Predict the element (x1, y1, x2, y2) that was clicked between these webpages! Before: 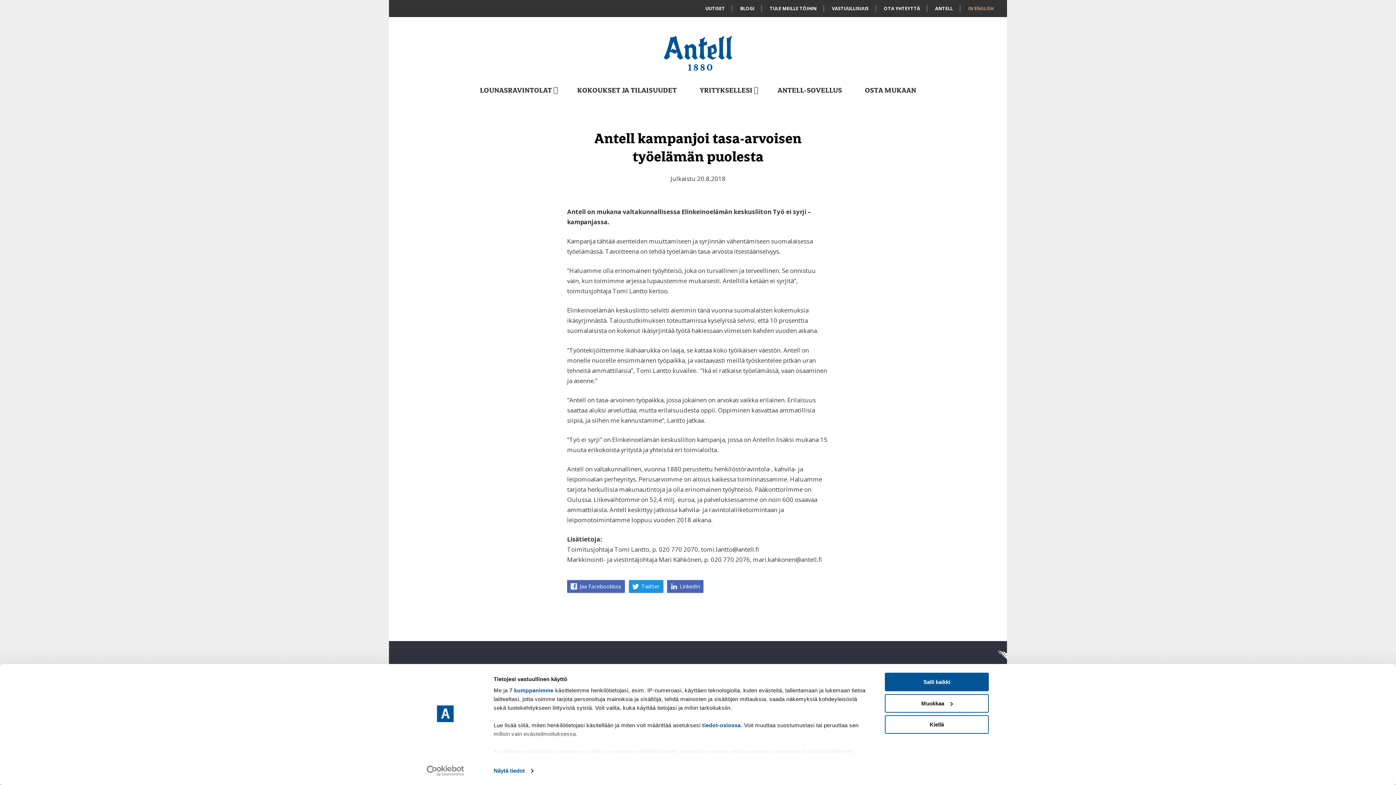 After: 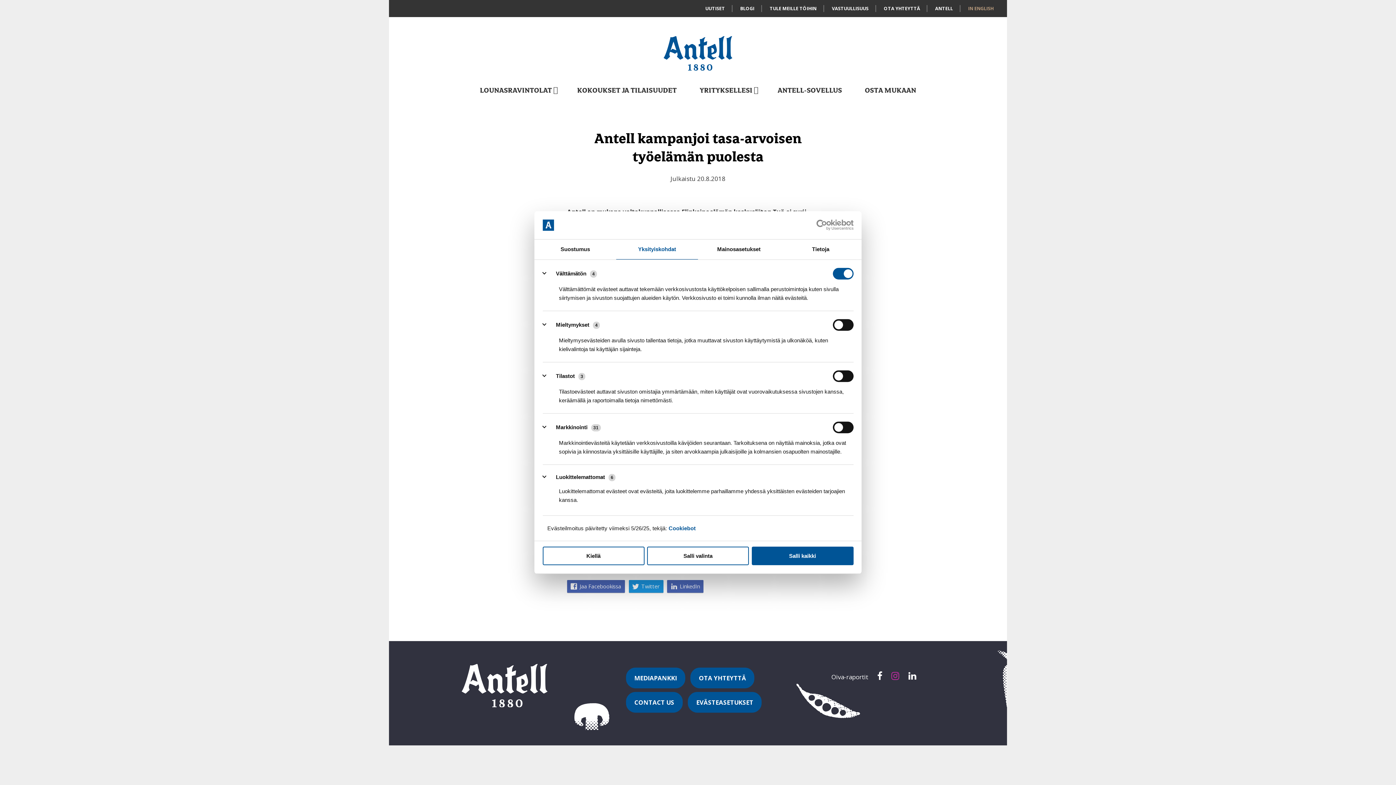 Action: bbox: (702, 722, 740, 728) label: tiedot-osiossa